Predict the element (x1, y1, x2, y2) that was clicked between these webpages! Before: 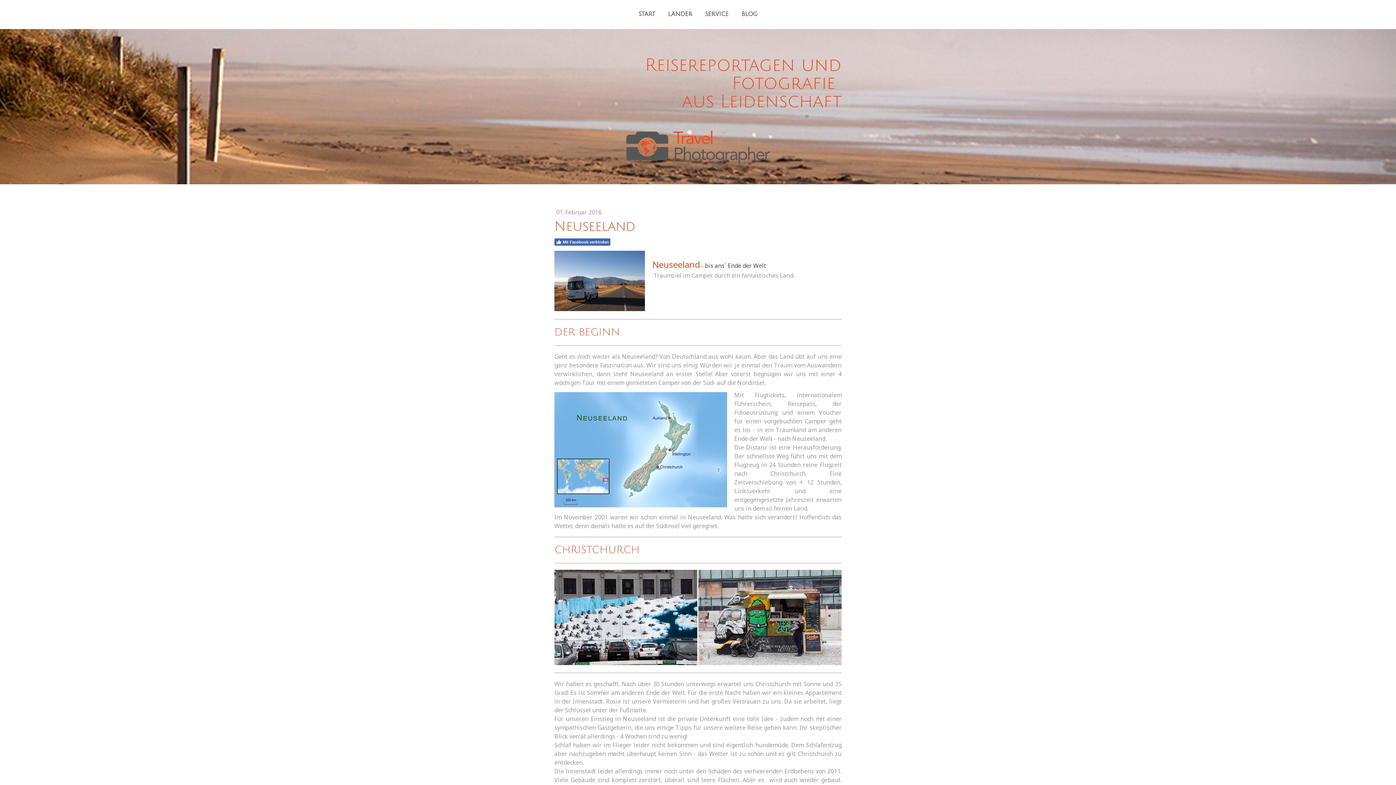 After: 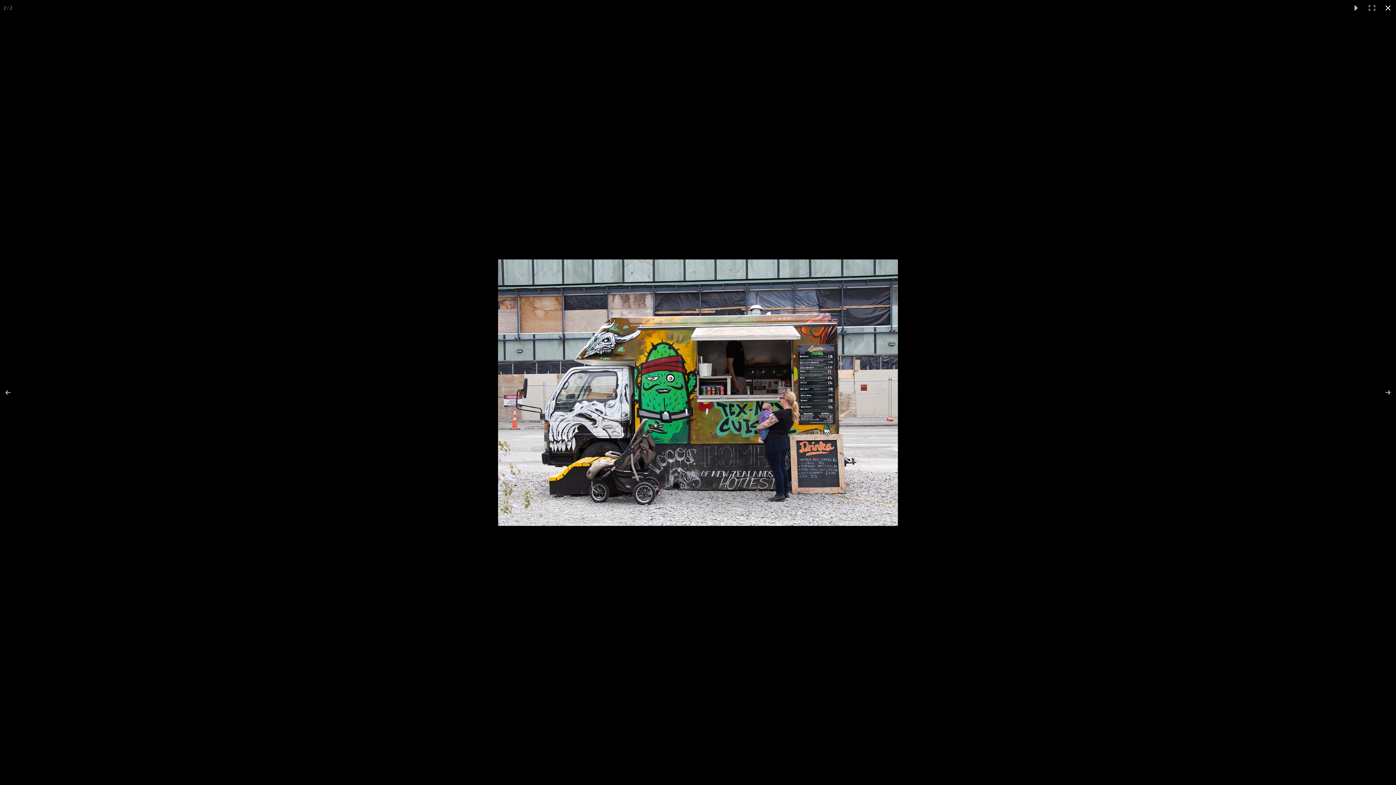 Action: bbox: (698, 570, 841, 666)